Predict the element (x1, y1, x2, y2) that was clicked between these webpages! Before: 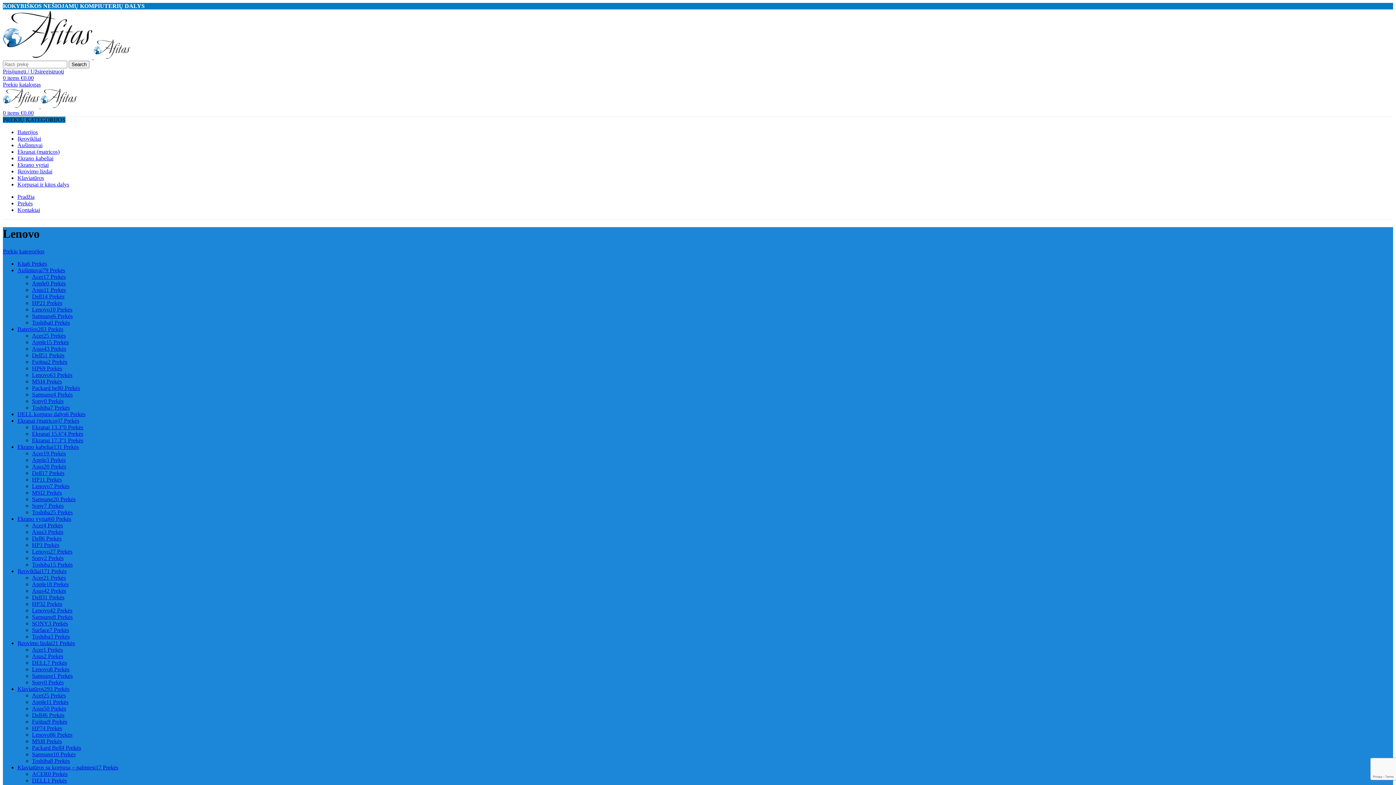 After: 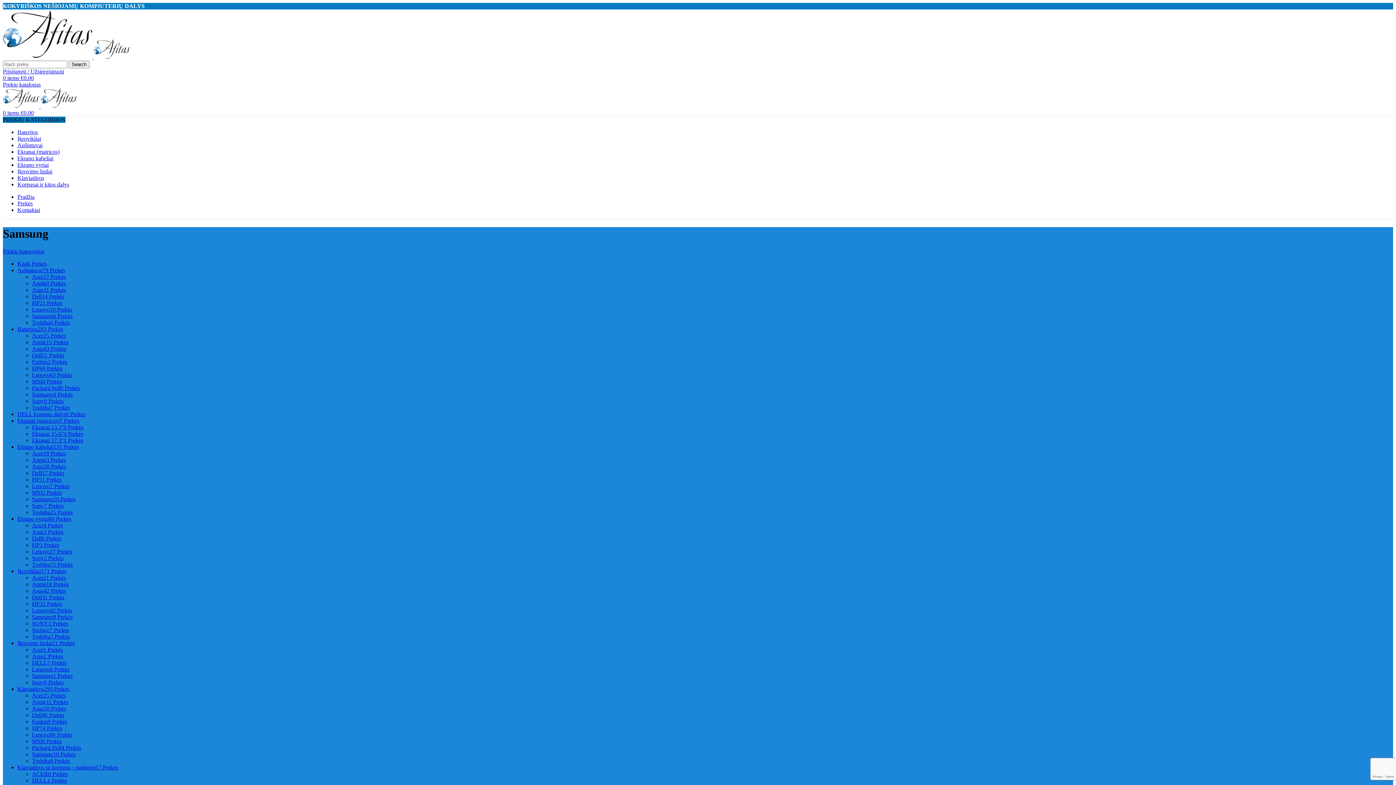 Action: label: Samsung4 Prekės bbox: (32, 391, 72, 397)